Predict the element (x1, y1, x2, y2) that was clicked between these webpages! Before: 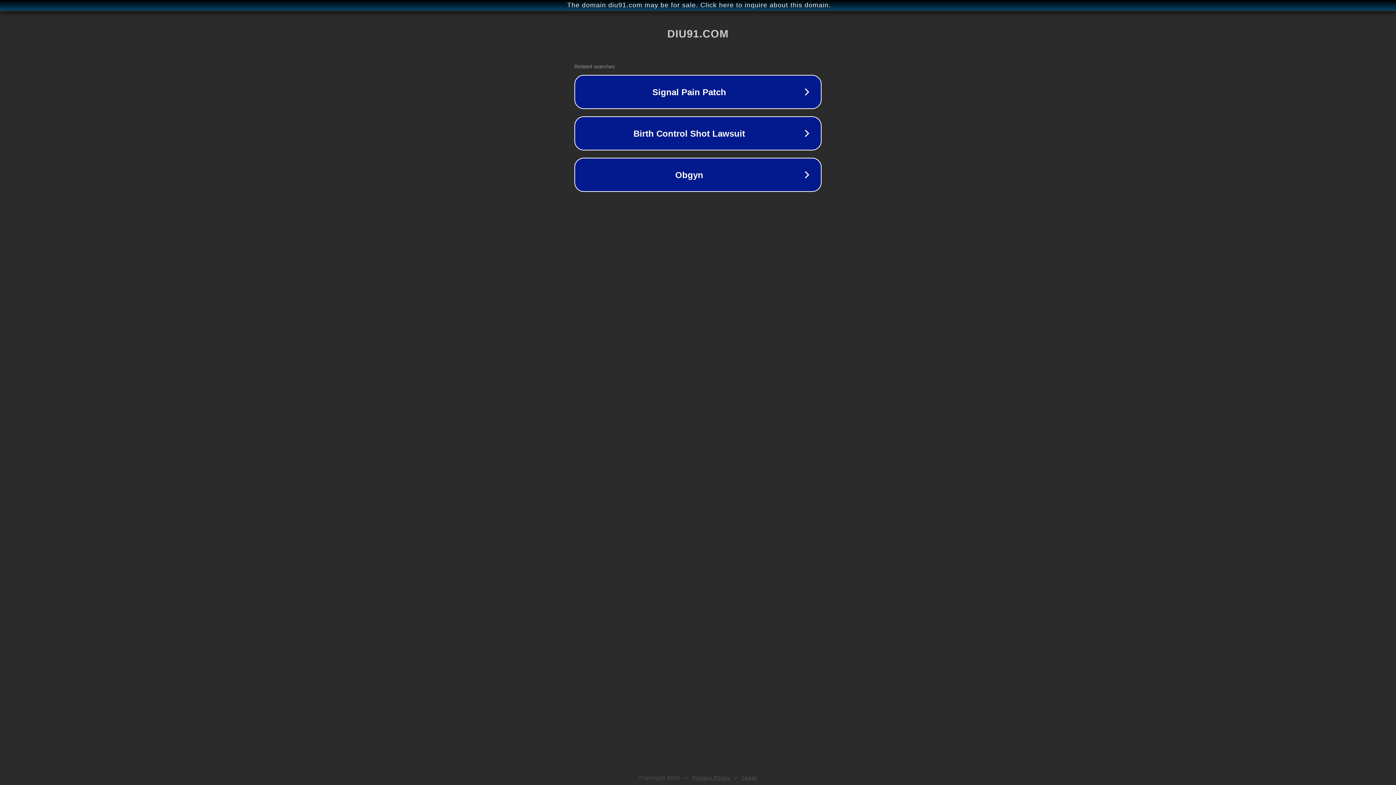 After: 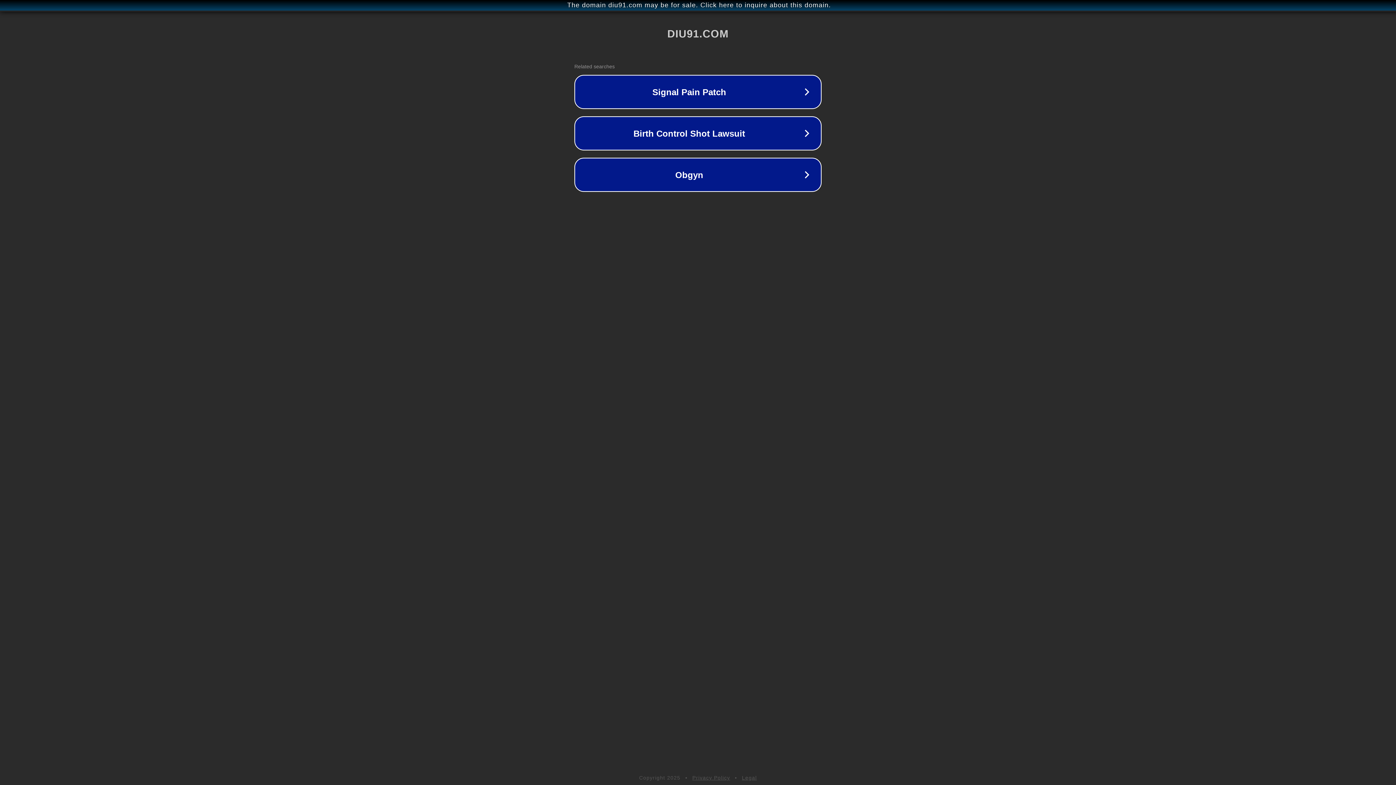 Action: label: Privacy Policy bbox: (692, 775, 730, 781)